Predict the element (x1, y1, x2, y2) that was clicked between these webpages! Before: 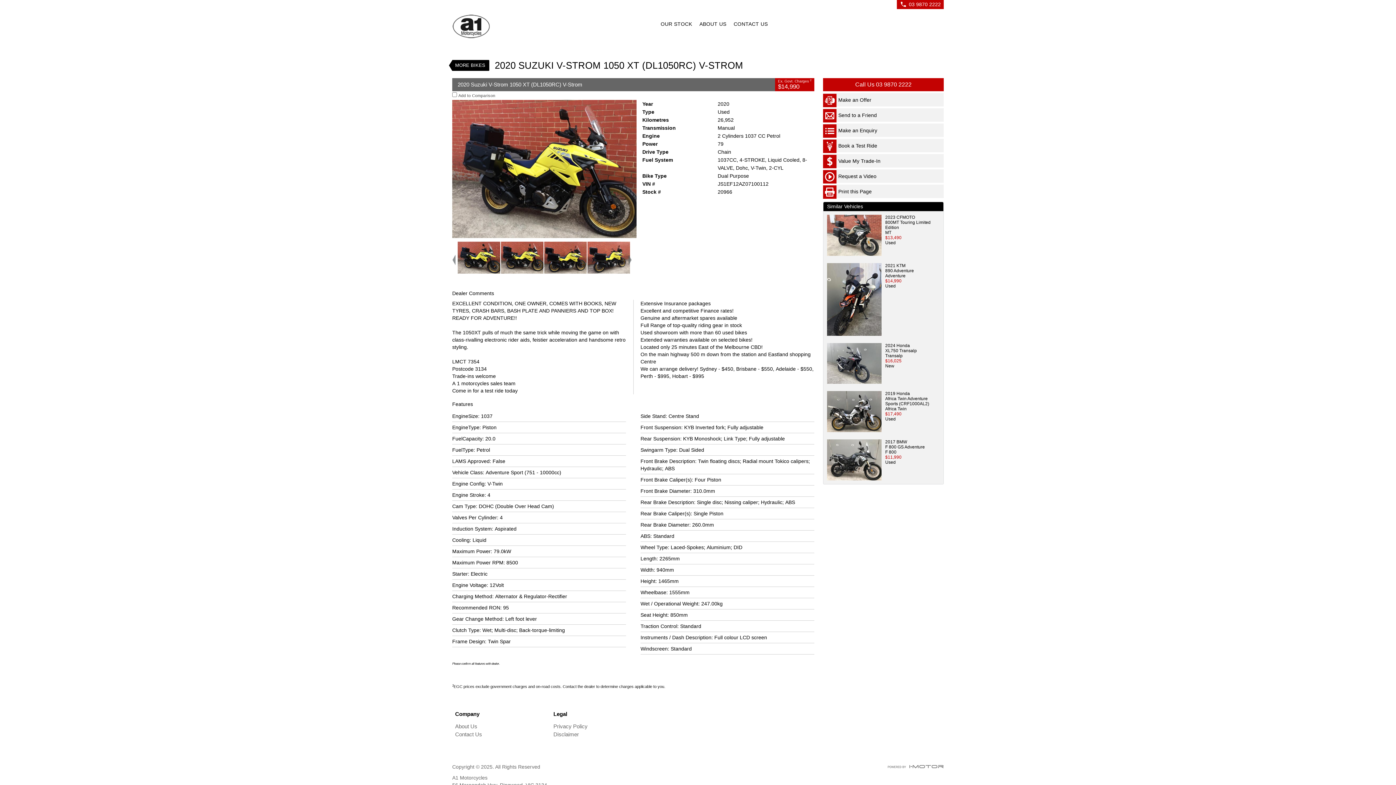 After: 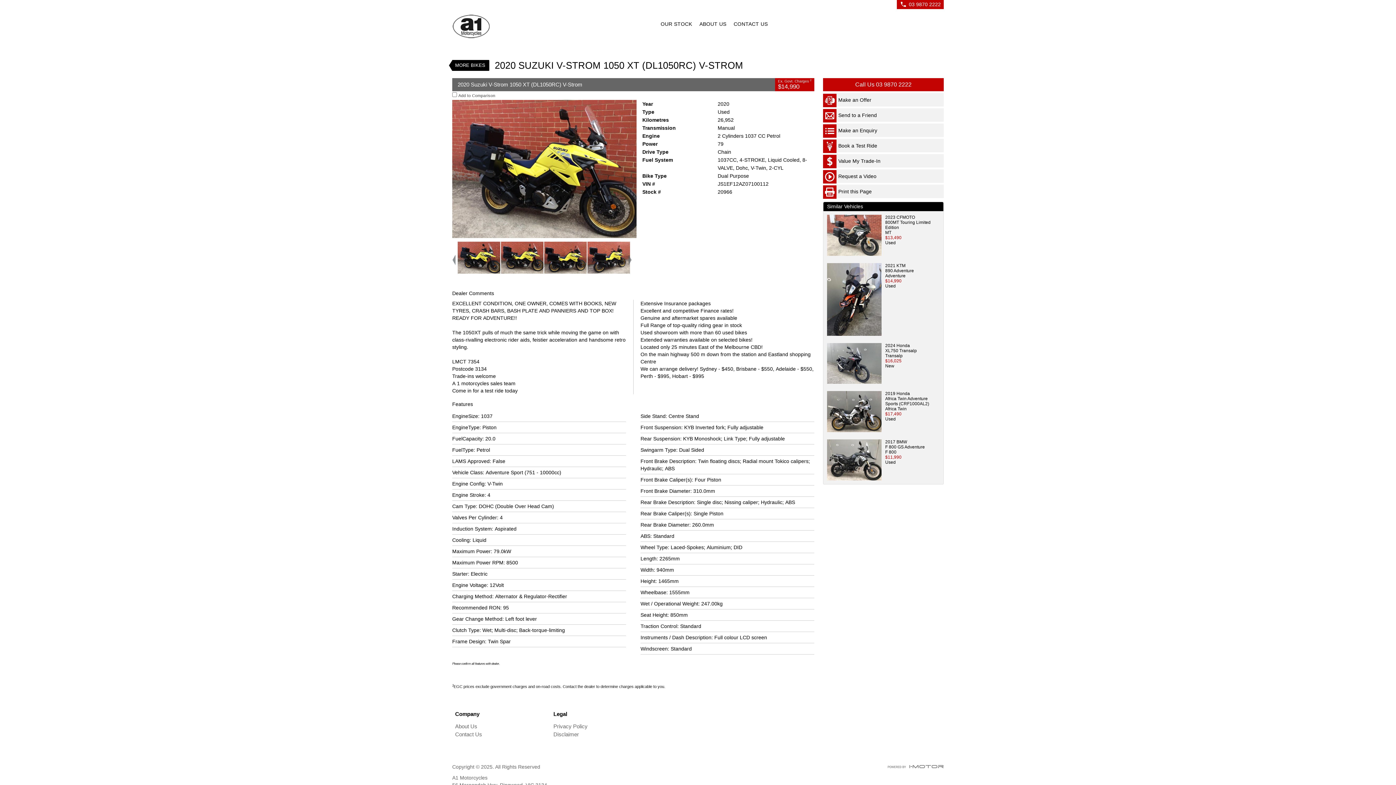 Action: label: 03 9870 2222 bbox: (909, 1, 941, 7)